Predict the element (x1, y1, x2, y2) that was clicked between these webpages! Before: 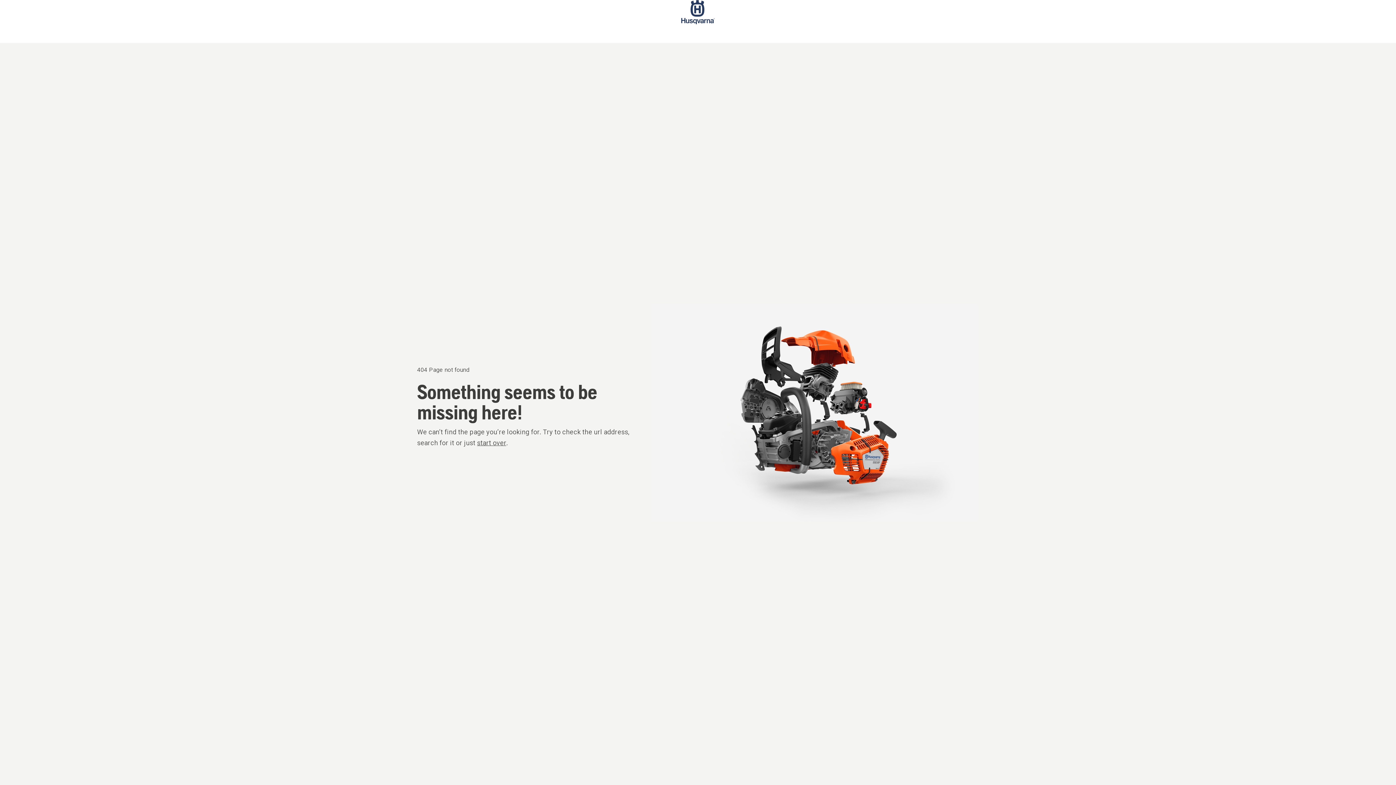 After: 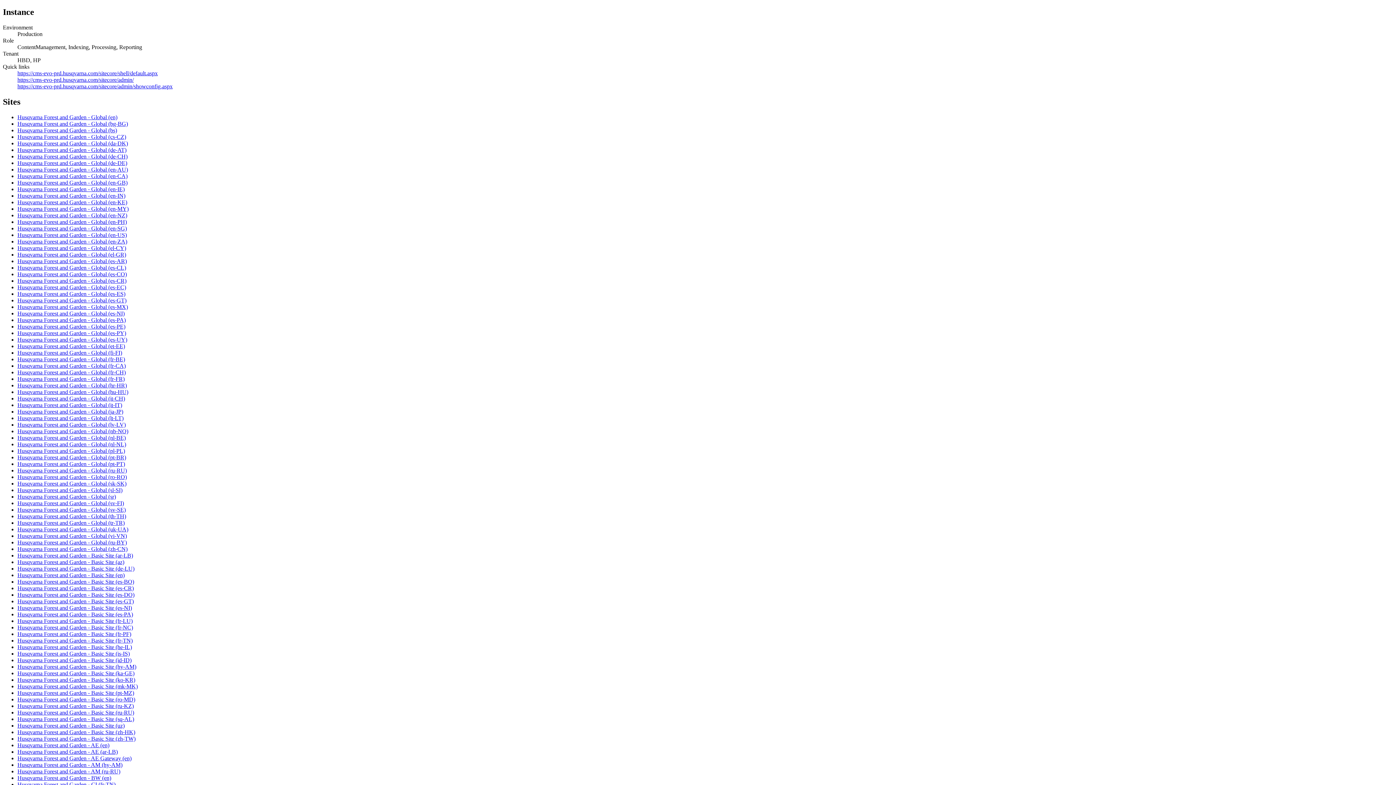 Action: bbox: (477, 439, 506, 446) label: start over